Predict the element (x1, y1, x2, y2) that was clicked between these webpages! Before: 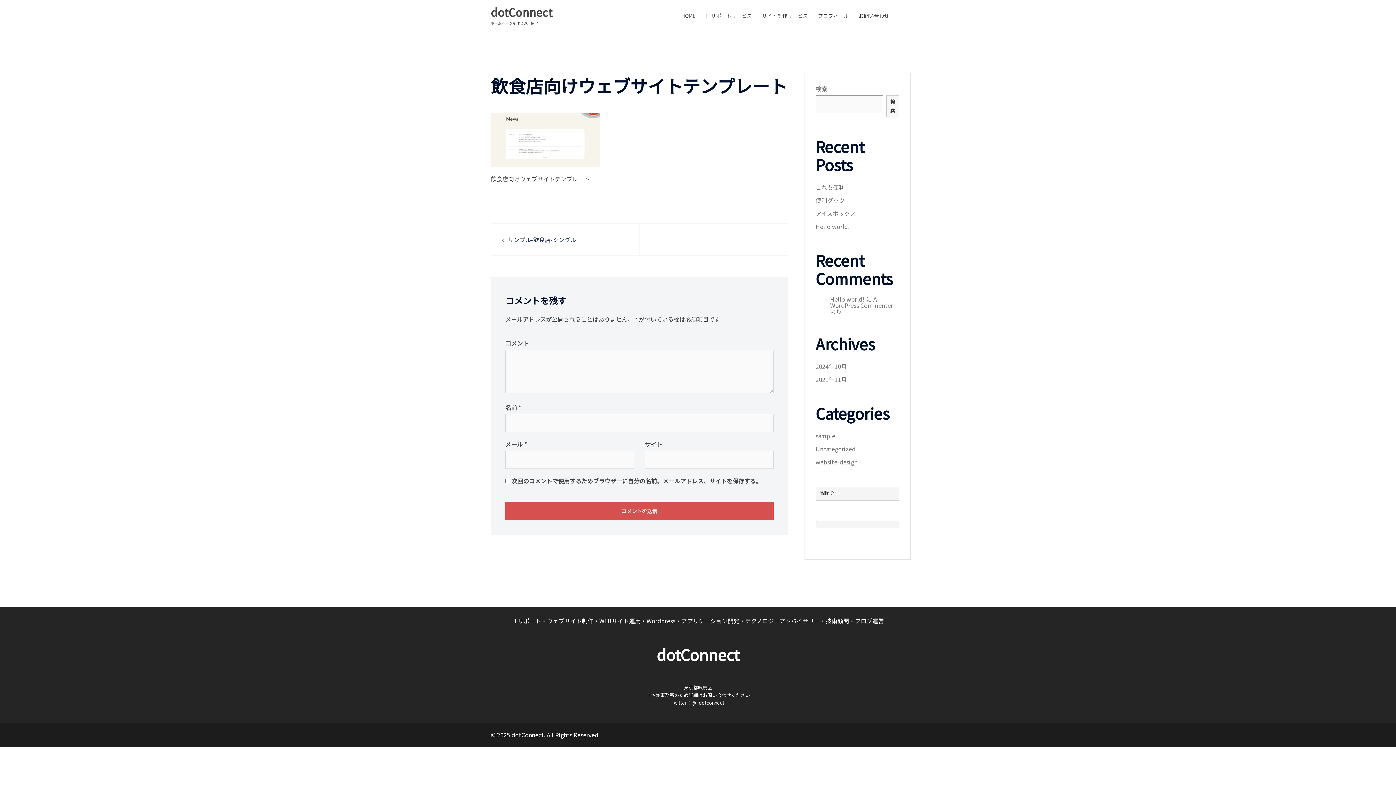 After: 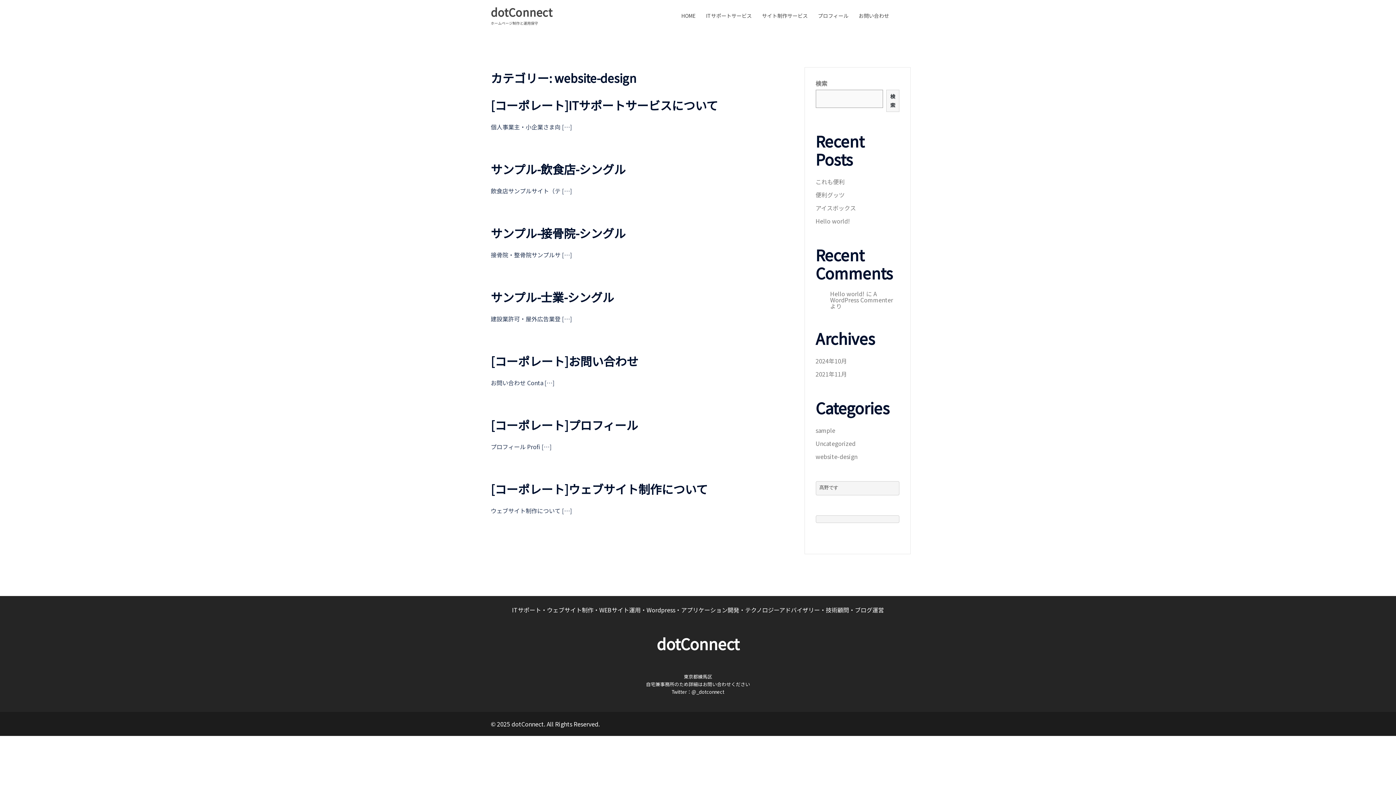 Action: label: website-design bbox: (815, 457, 857, 466)